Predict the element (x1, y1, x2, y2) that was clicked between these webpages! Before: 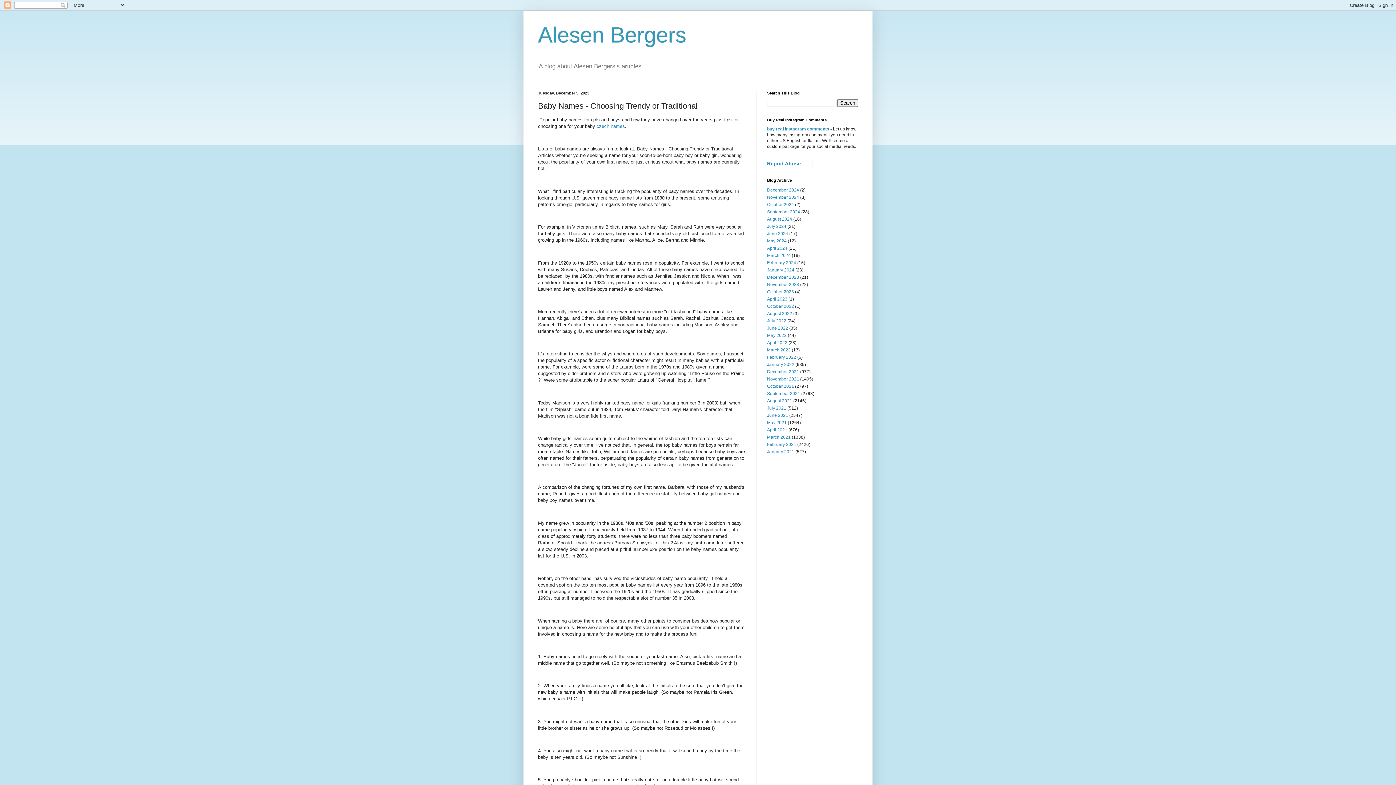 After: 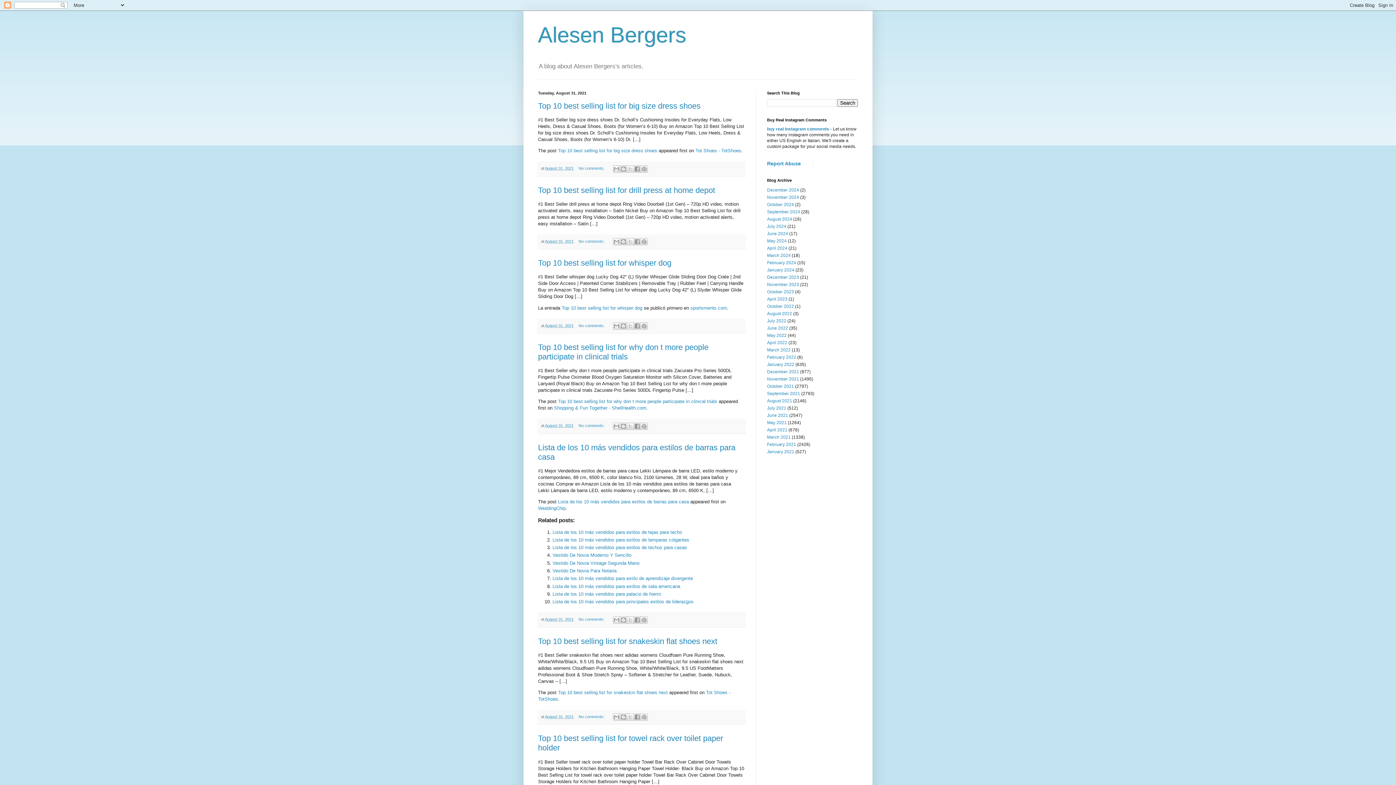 Action: label: August 2021 bbox: (767, 398, 792, 403)